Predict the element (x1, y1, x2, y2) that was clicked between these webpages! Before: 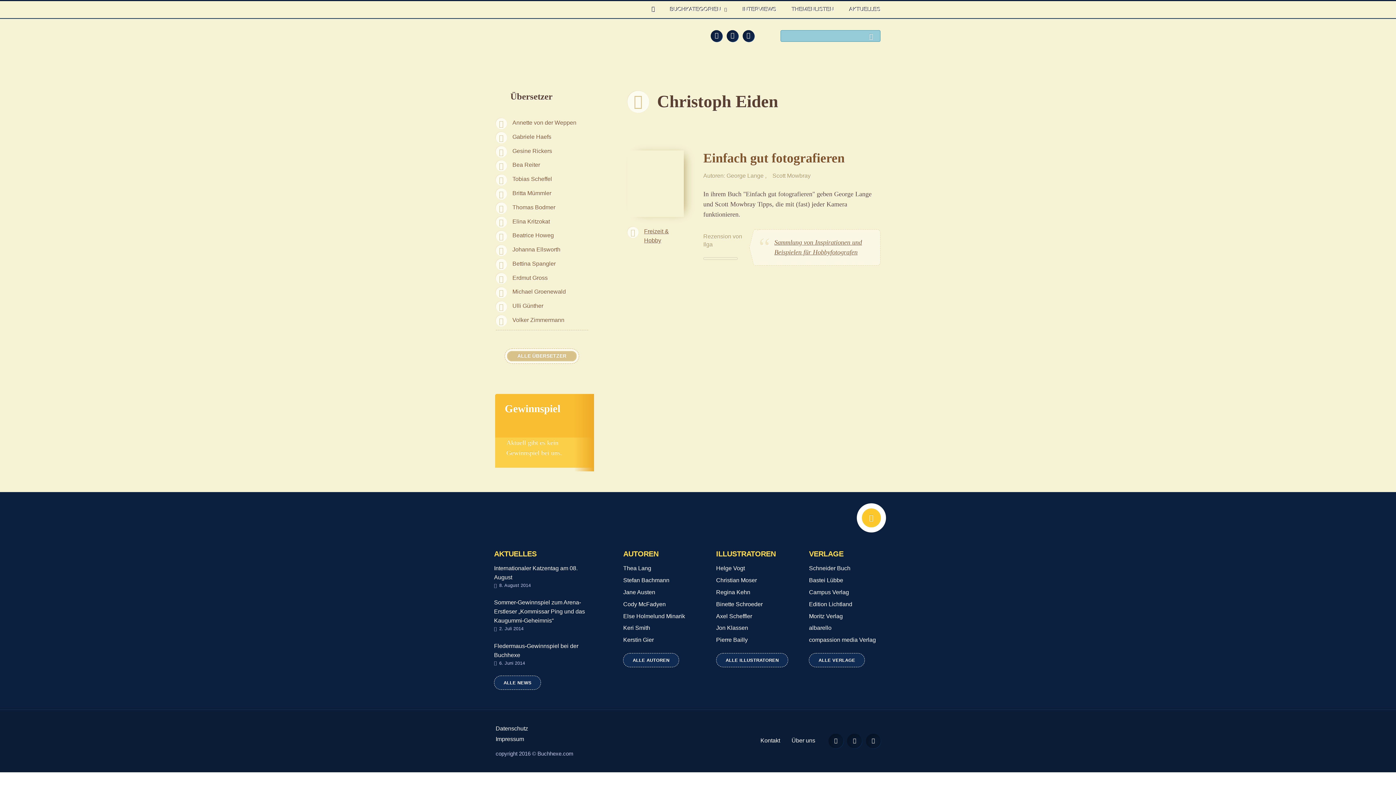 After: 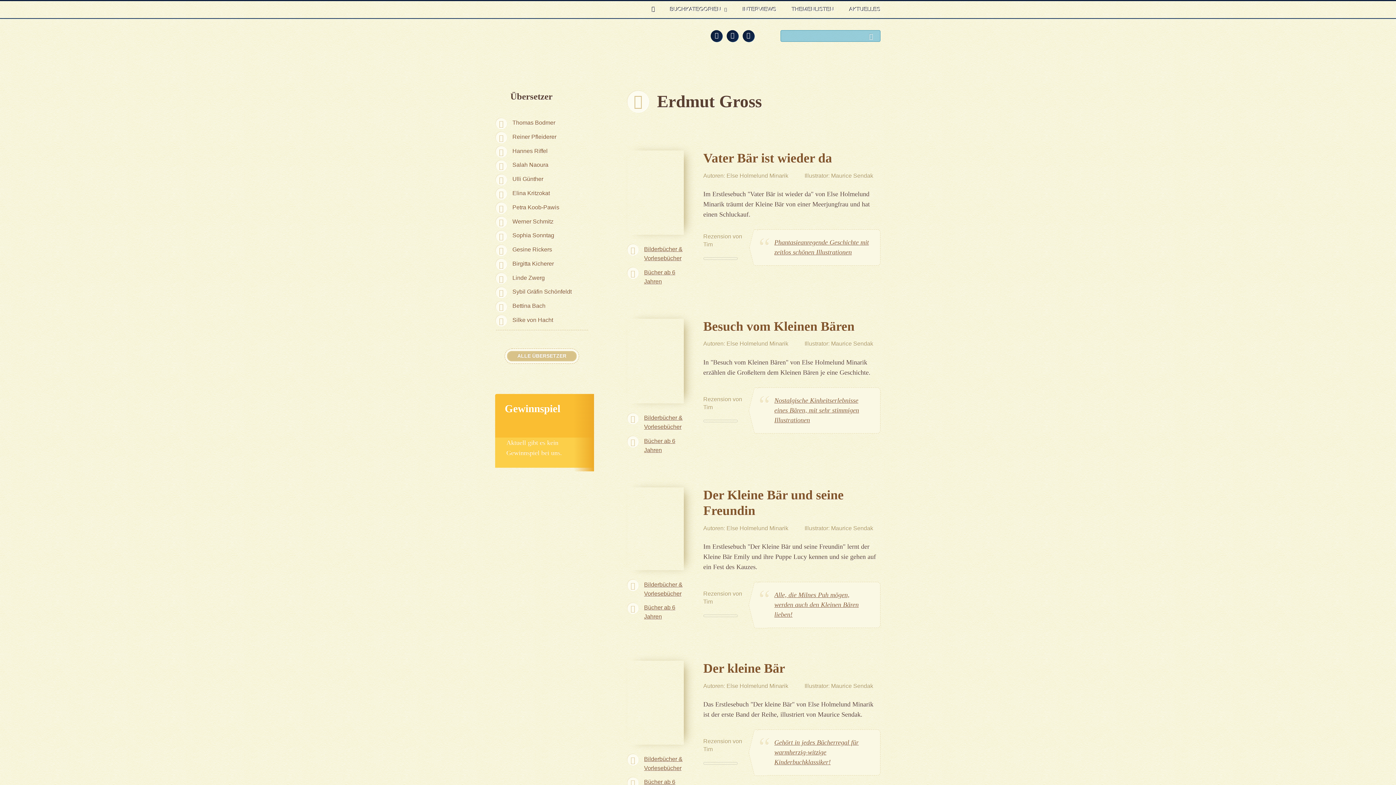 Action: bbox: (495, 273, 547, 282) label: Erdmut Gross